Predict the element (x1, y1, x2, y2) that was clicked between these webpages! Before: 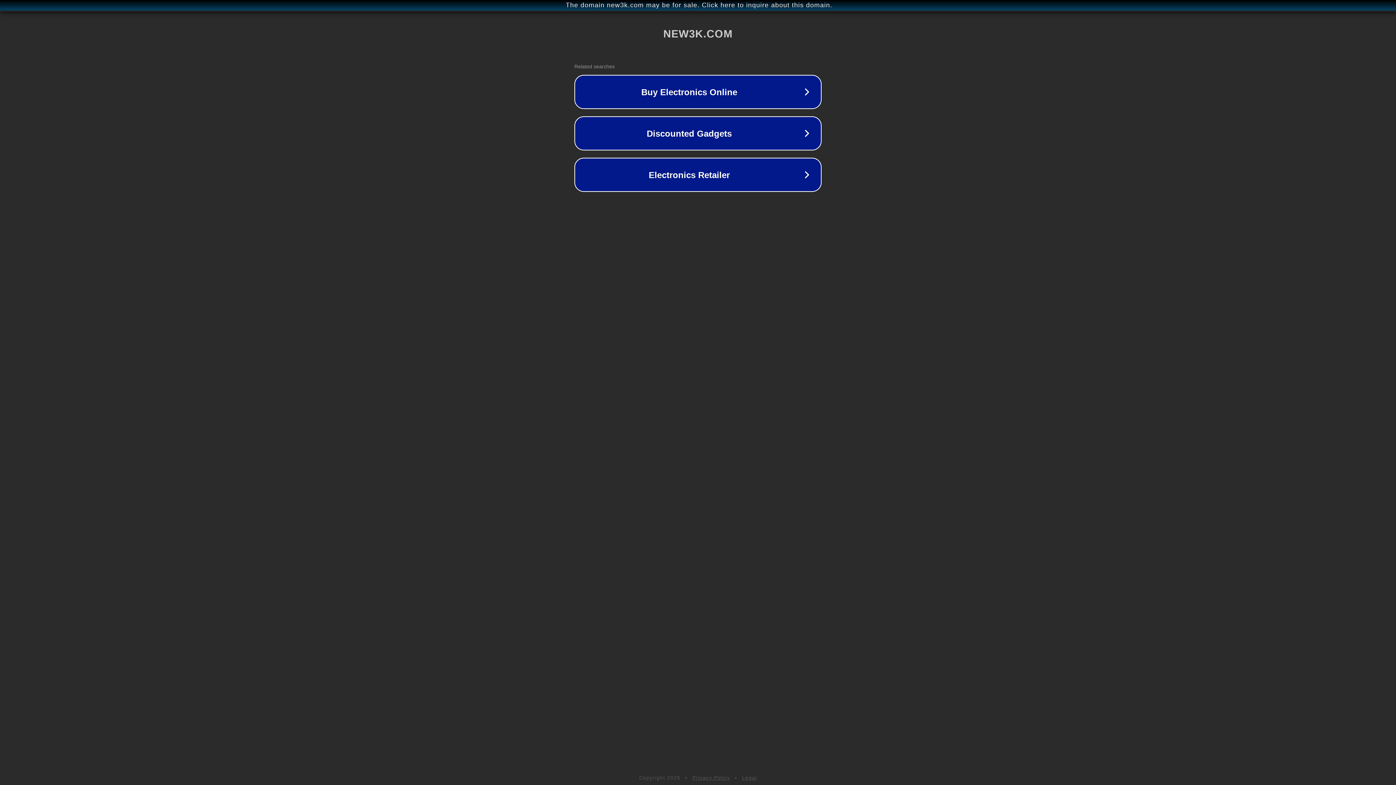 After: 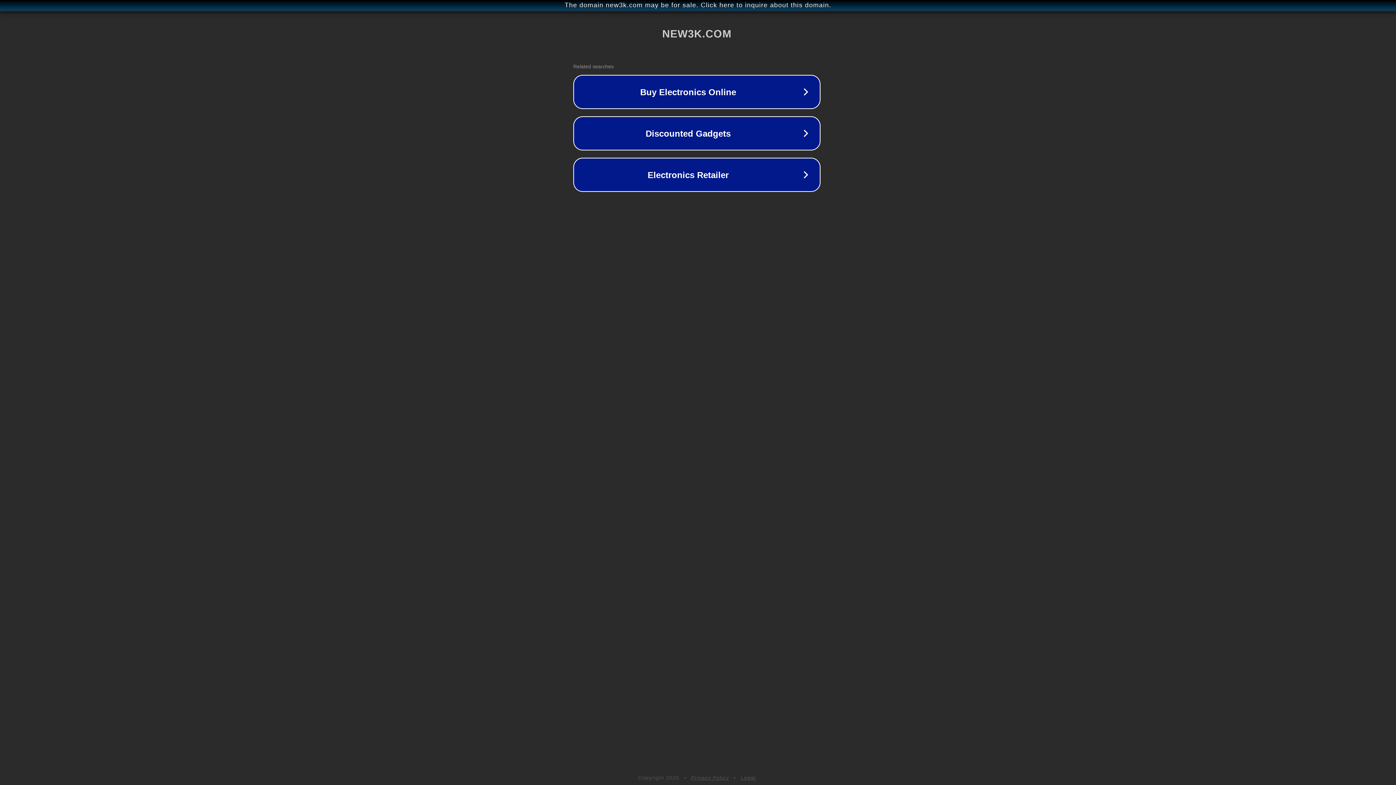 Action: label: The domain new3k.com may be for sale. Click here to inquire about this domain. bbox: (1, 1, 1397, 9)